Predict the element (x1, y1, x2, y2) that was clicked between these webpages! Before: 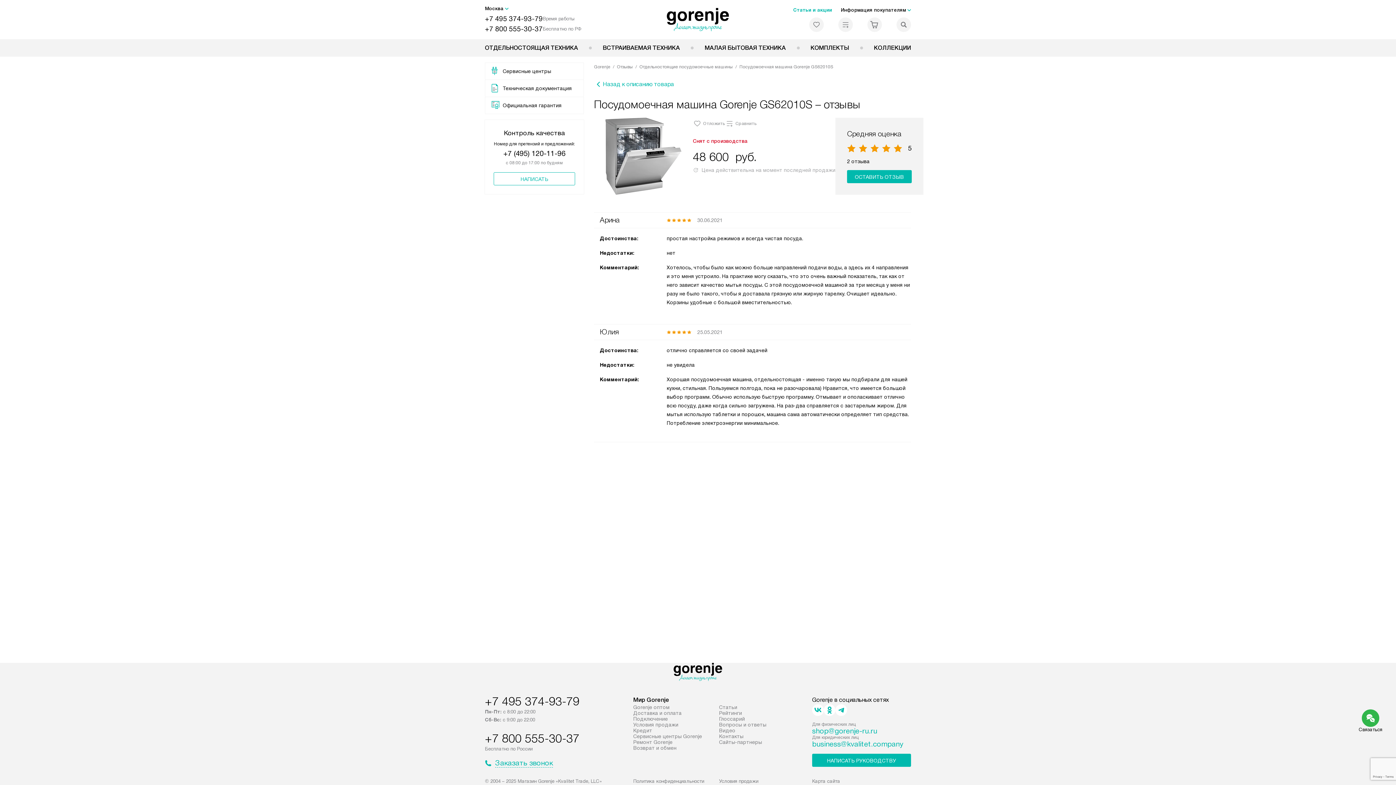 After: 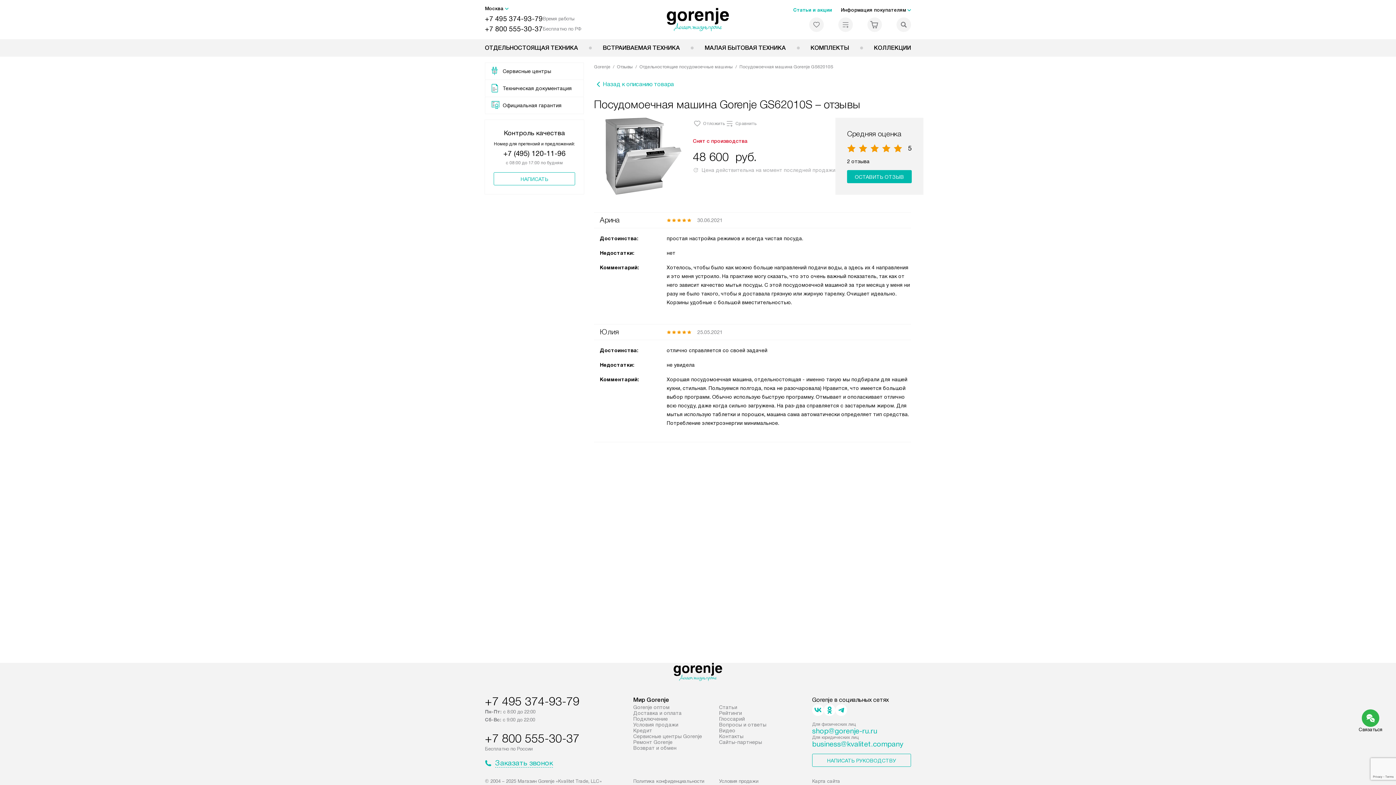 Action: bbox: (812, 754, 911, 767) label: НАПИСАТЬ РУКОВОДСТВУ